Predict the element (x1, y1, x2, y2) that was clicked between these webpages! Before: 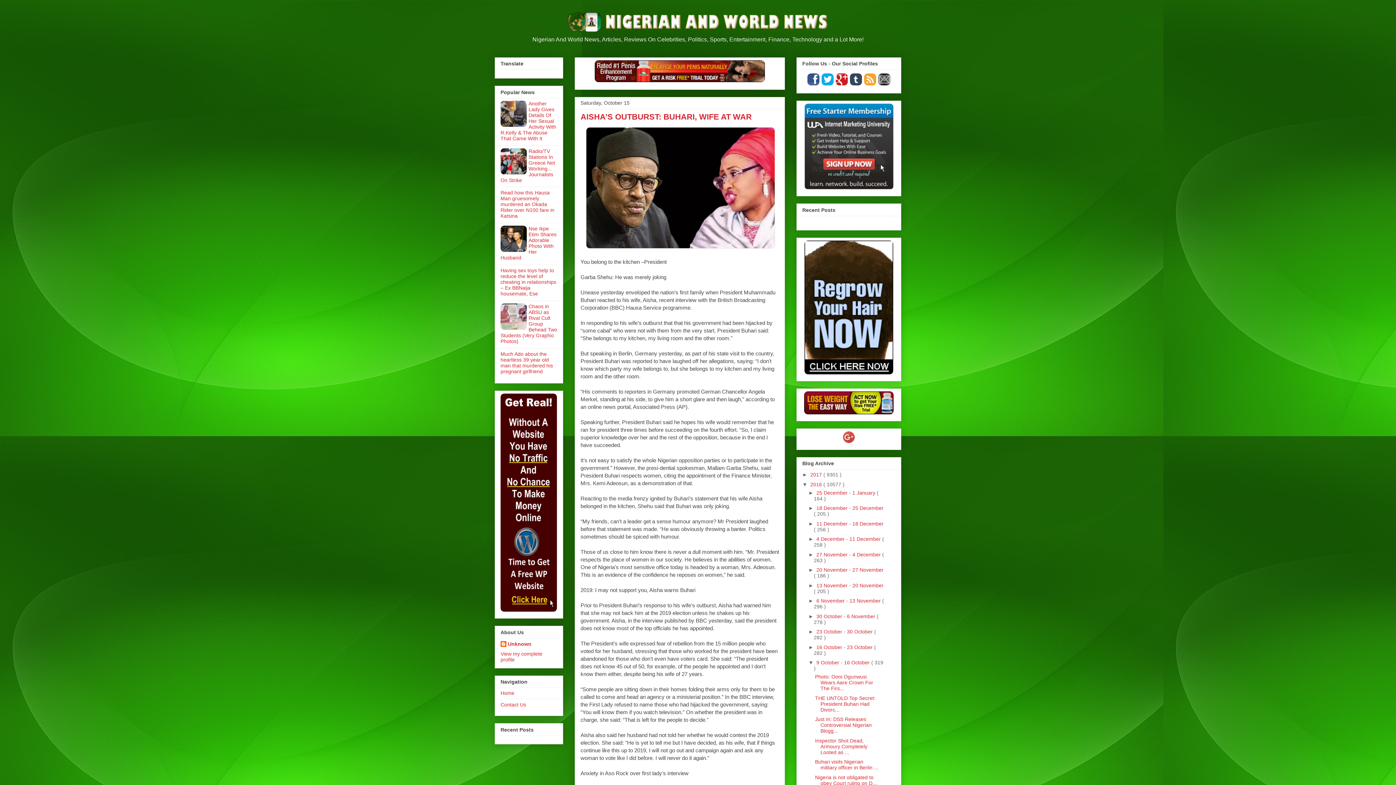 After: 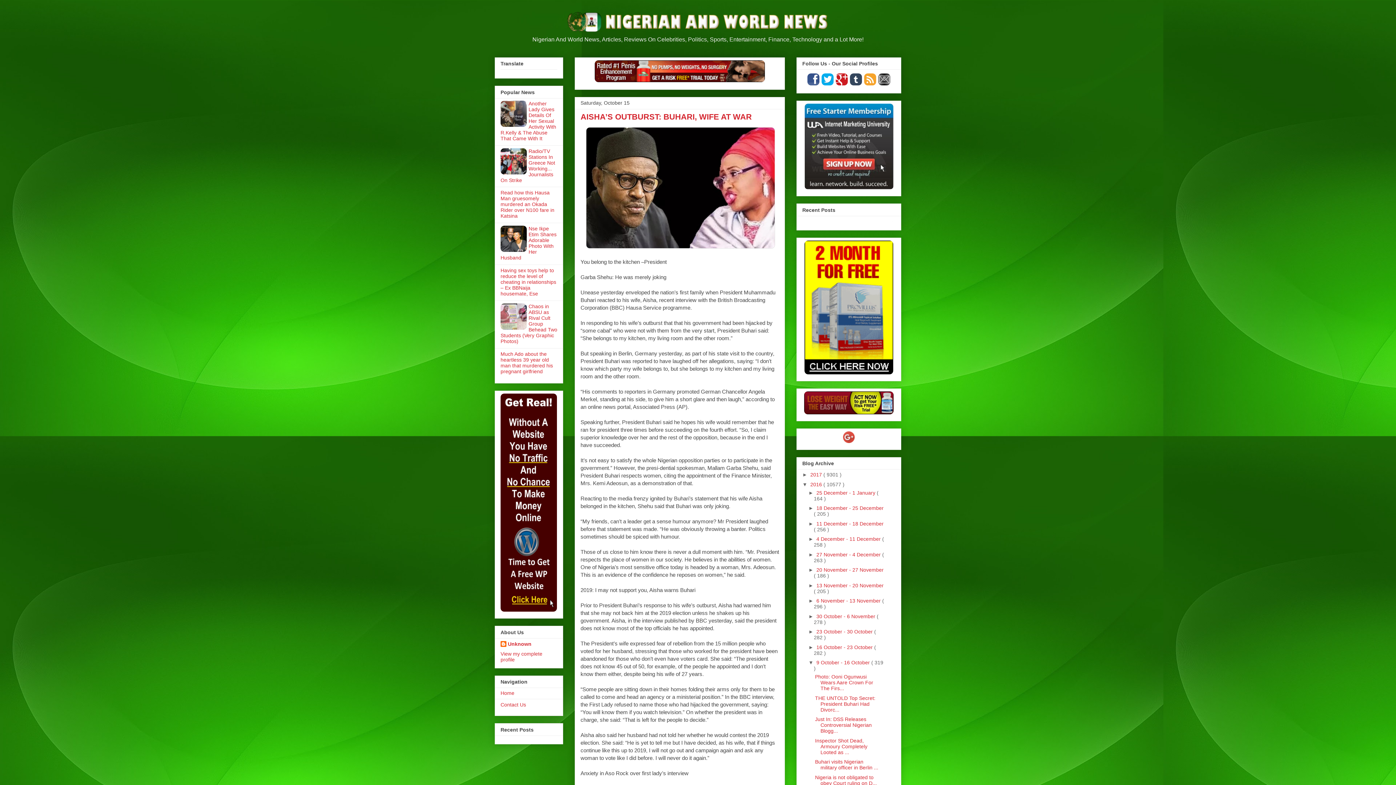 Action: bbox: (804, 184, 893, 190)